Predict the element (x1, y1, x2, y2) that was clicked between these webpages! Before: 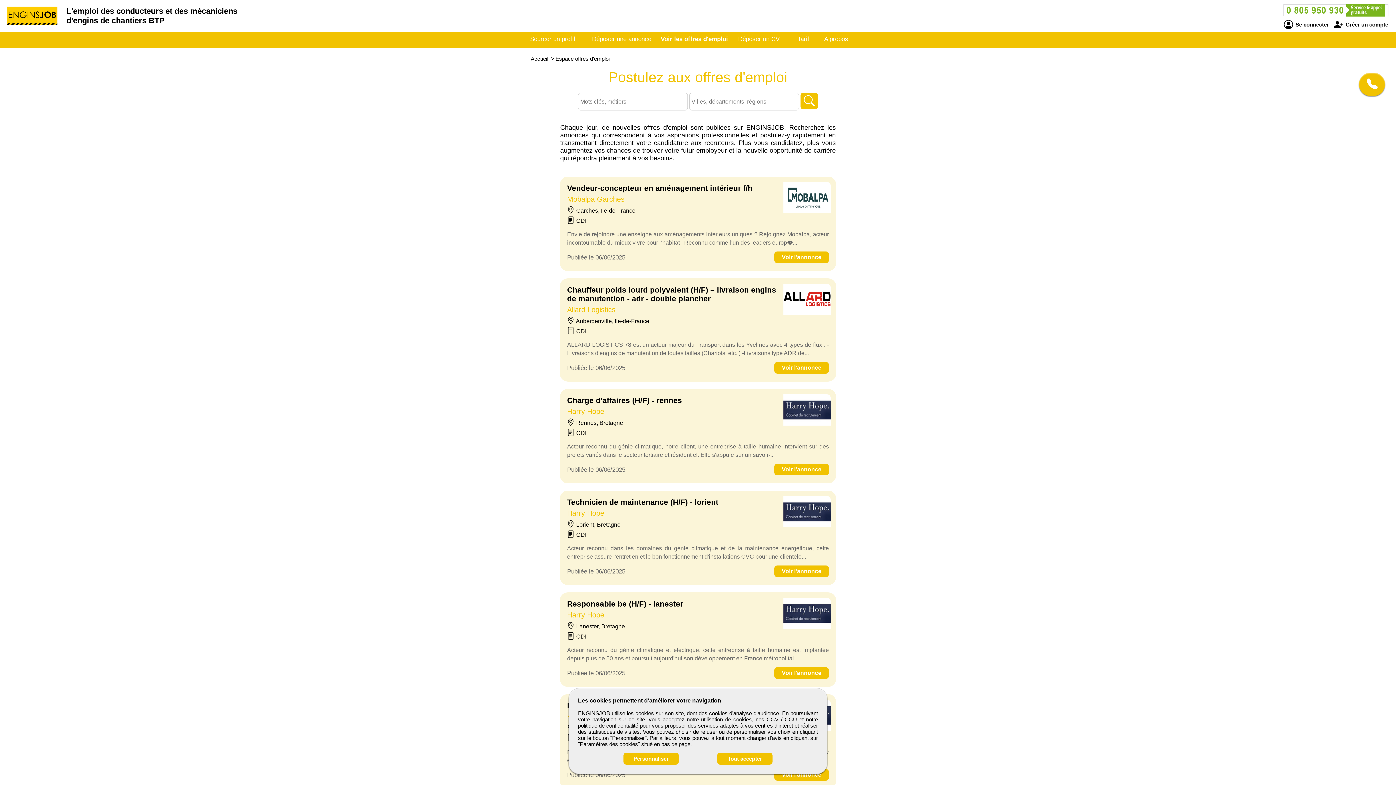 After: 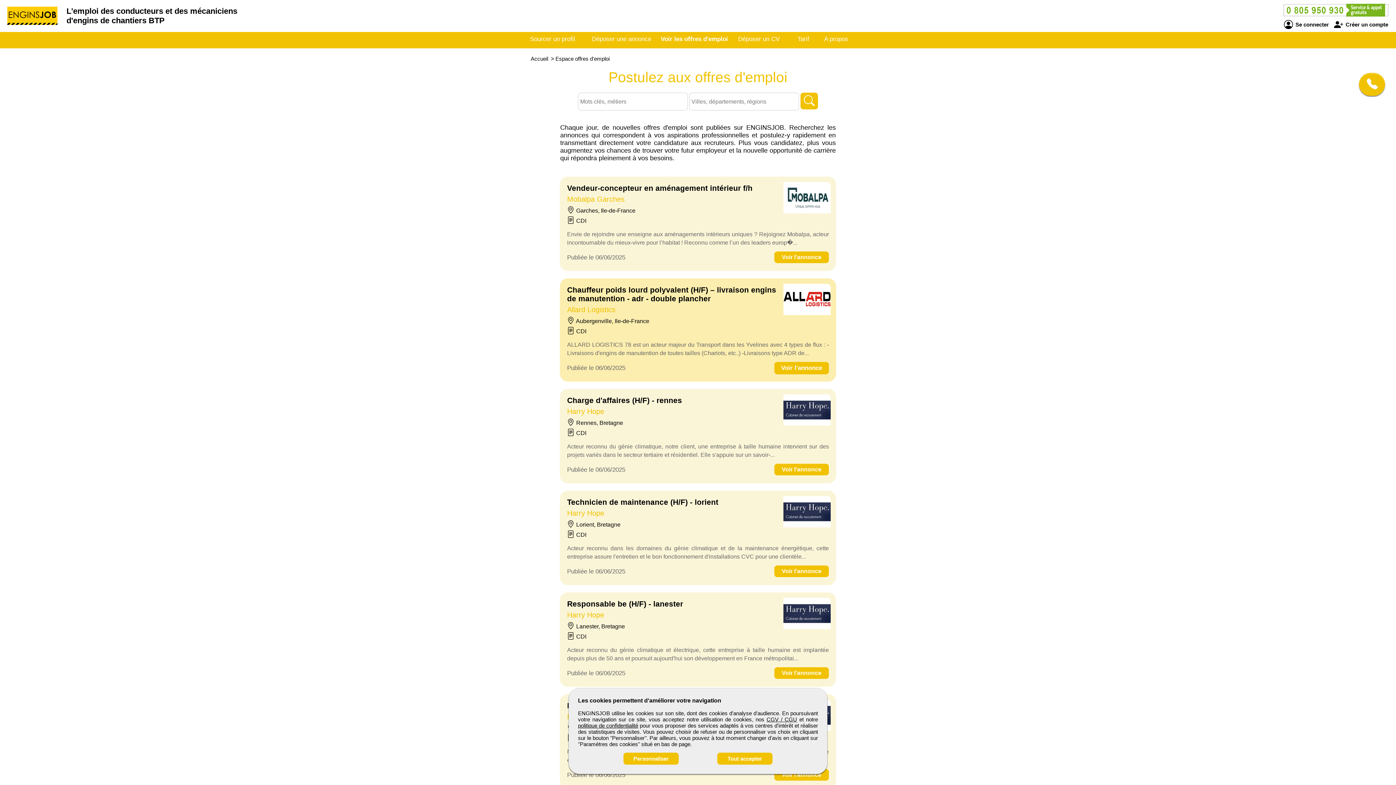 Action: bbox: (774, 362, 829, 373) label: Voir l'annonce